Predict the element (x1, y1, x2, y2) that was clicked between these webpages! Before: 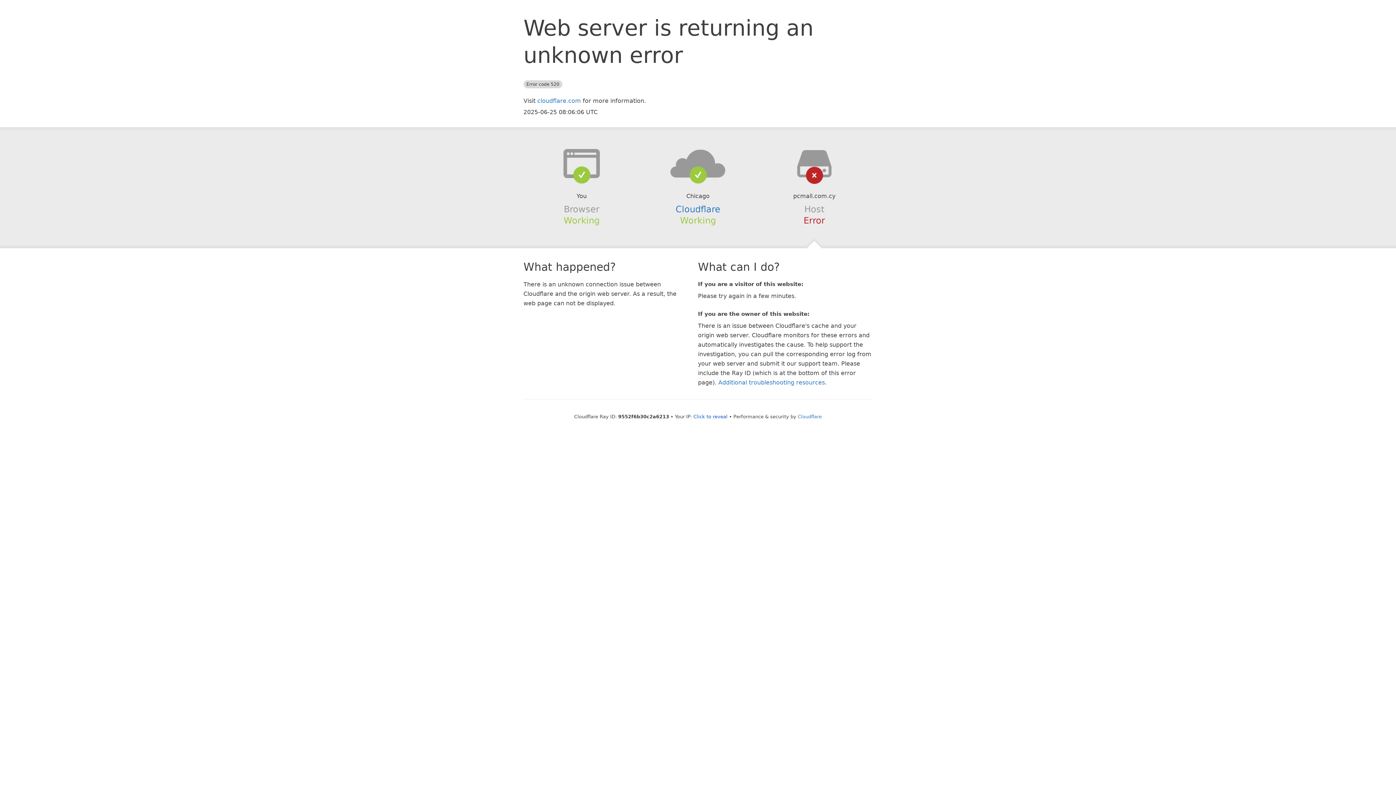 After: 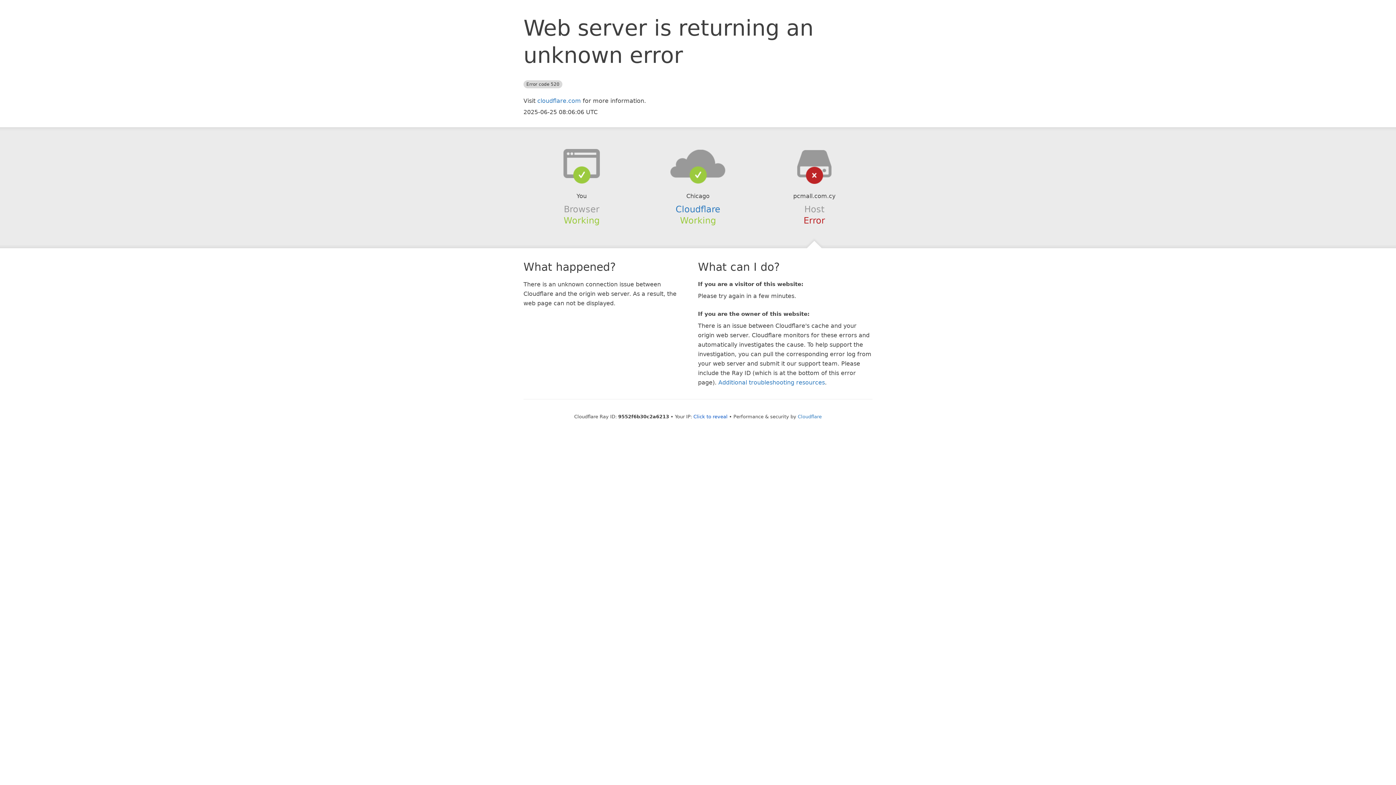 Action: bbox: (639, 148, 756, 178)